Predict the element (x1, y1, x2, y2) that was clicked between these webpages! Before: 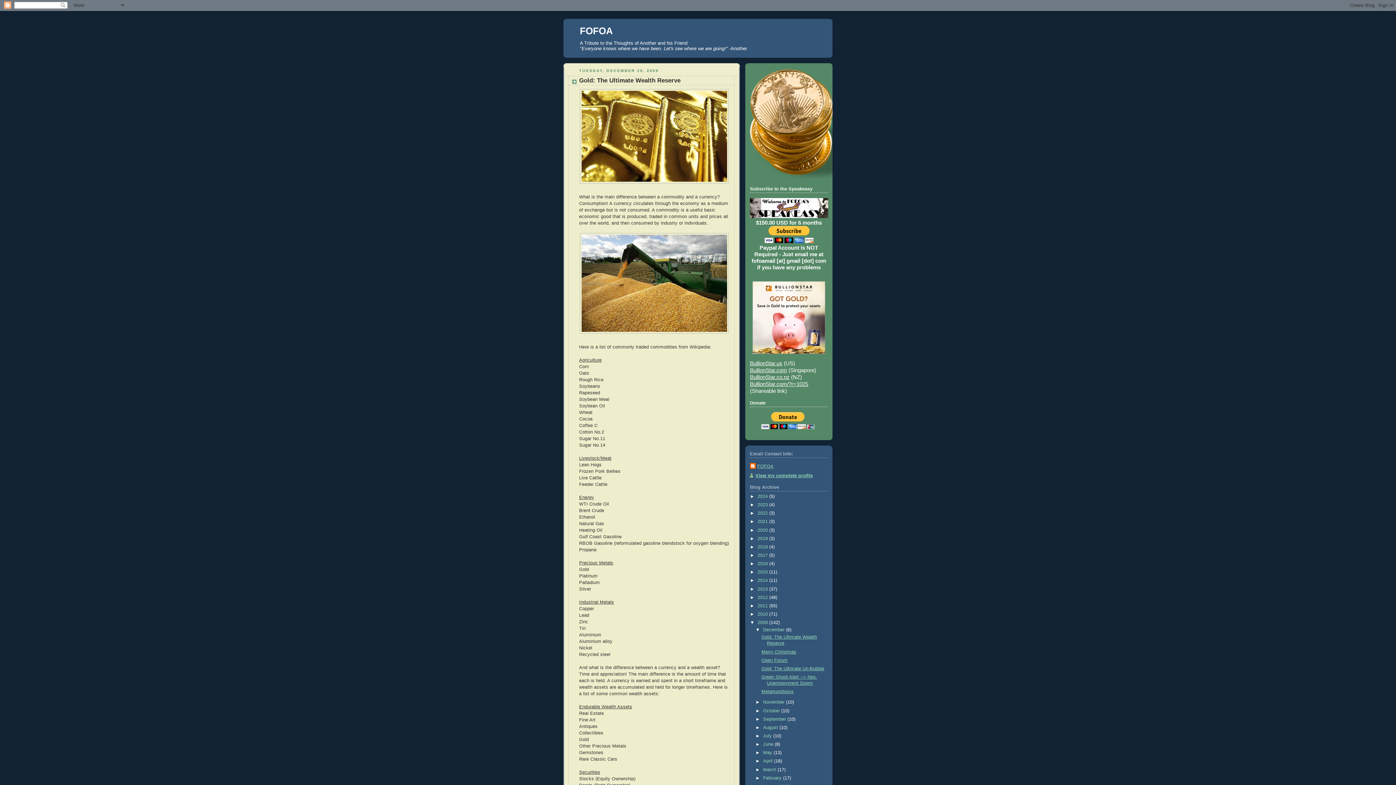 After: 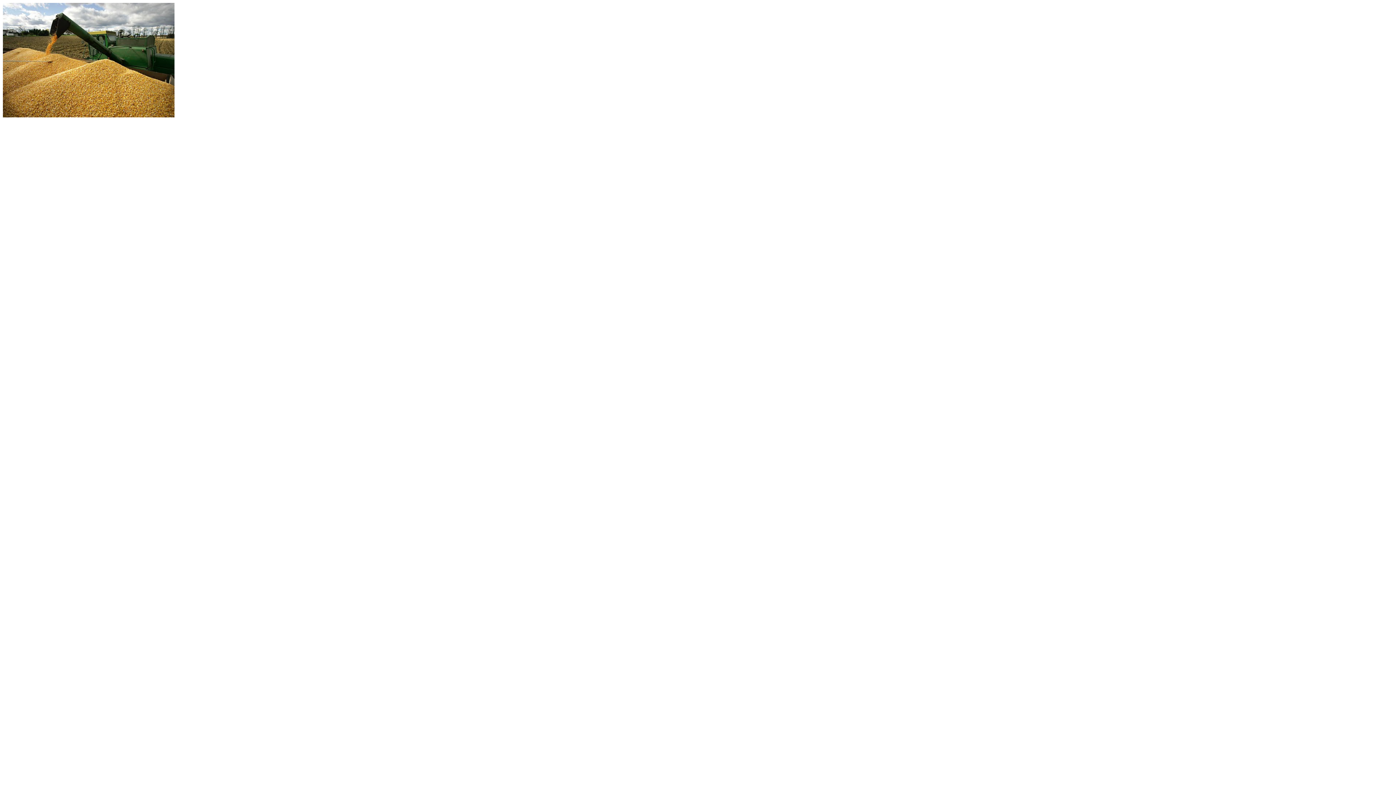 Action: bbox: (579, 233, 729, 333)